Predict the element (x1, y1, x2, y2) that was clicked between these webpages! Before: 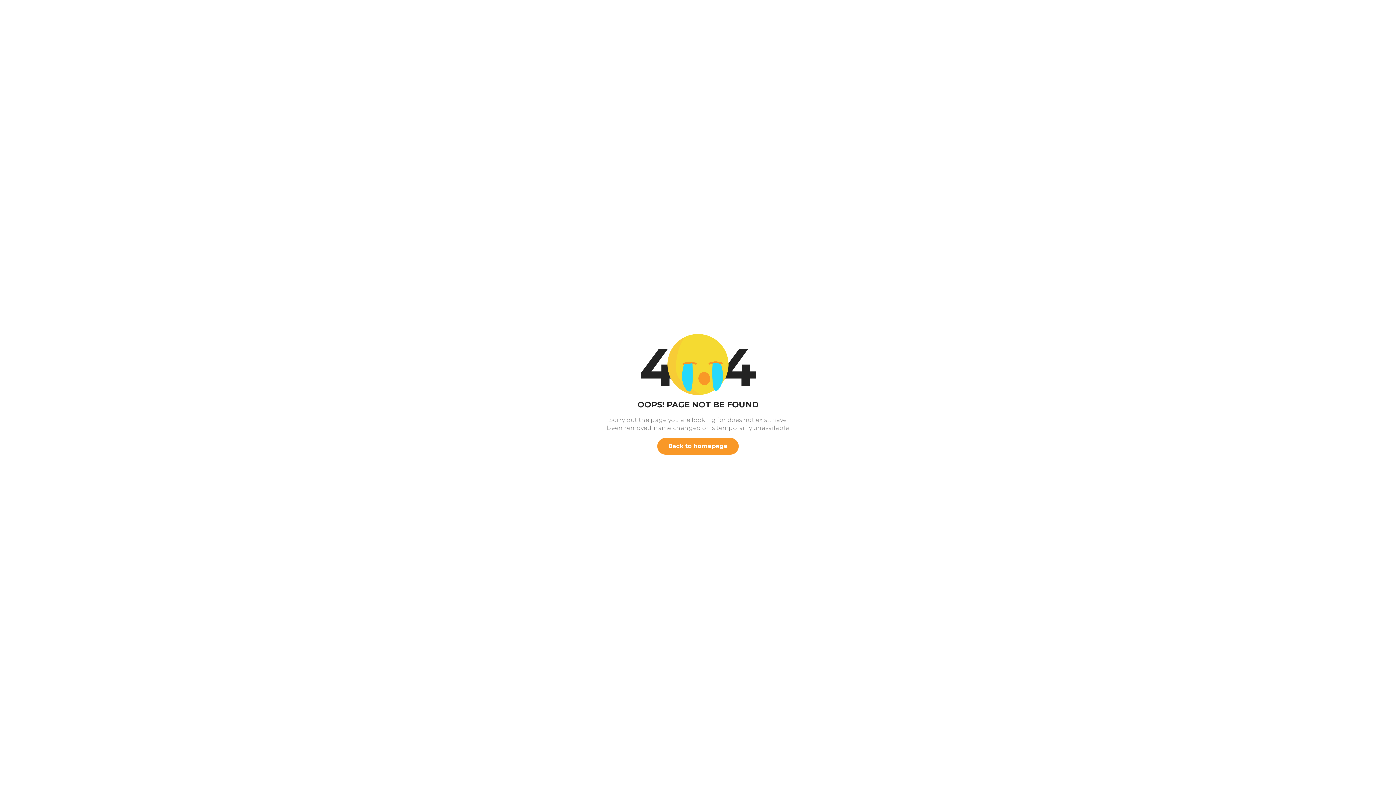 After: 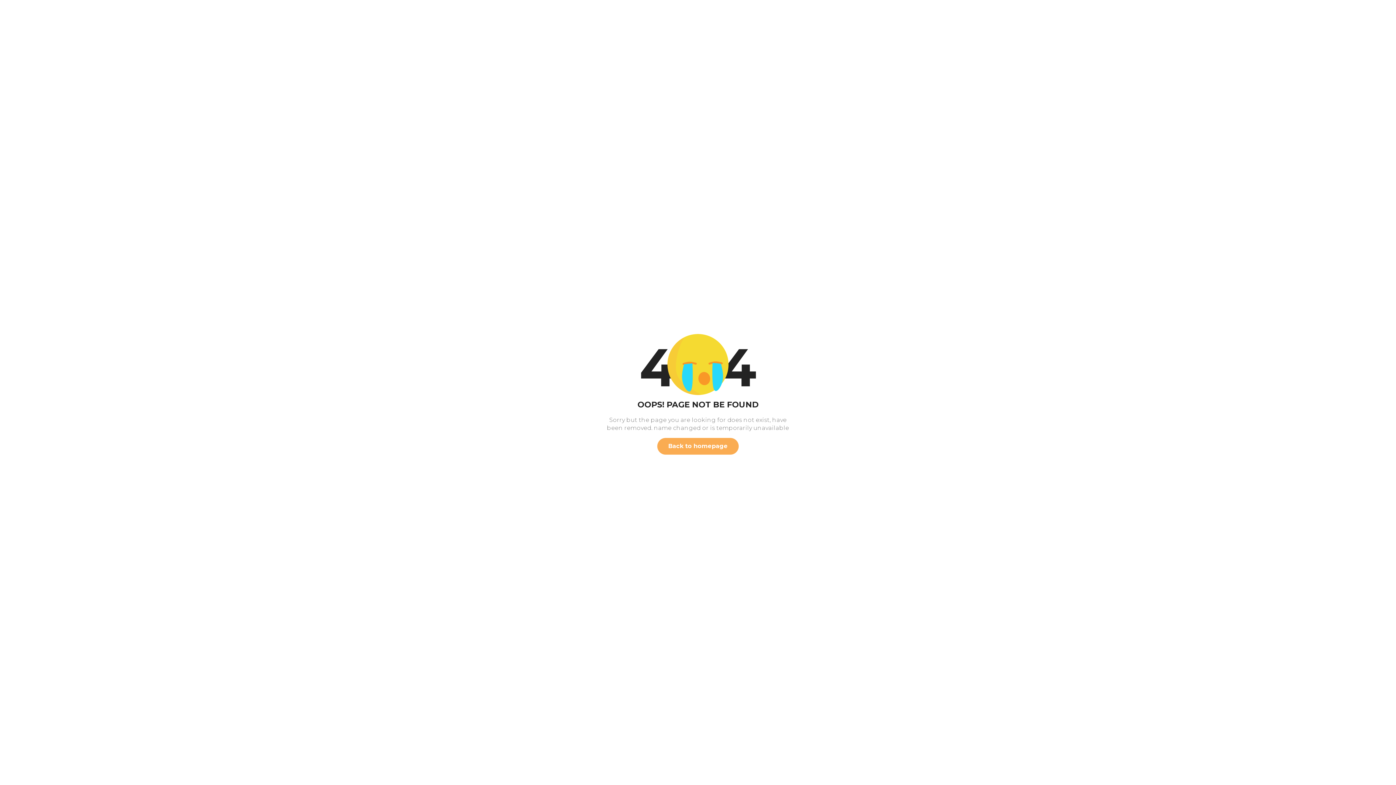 Action: bbox: (657, 438, 738, 454) label: Back to homepage